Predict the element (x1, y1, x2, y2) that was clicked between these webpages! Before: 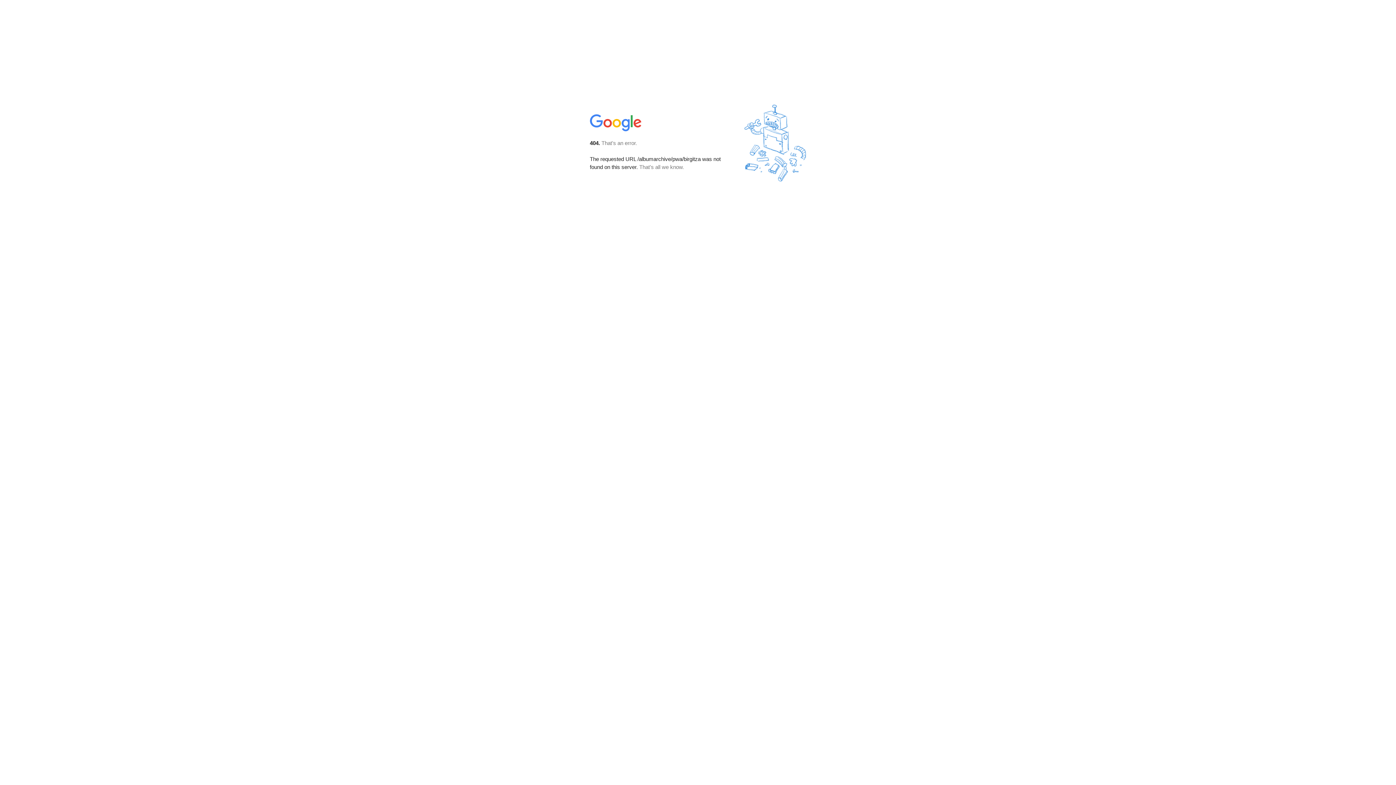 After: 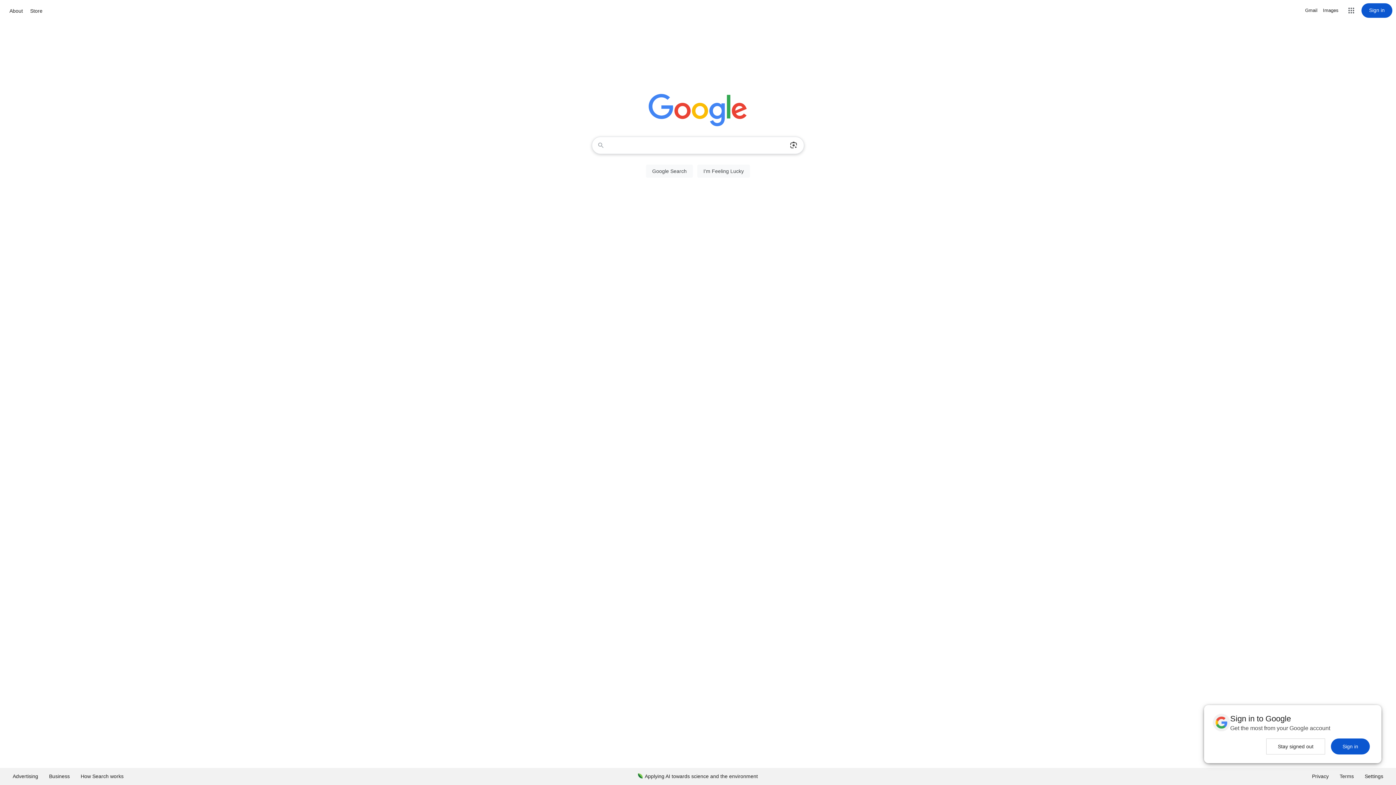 Action: bbox: (590, 127, 642, 134)